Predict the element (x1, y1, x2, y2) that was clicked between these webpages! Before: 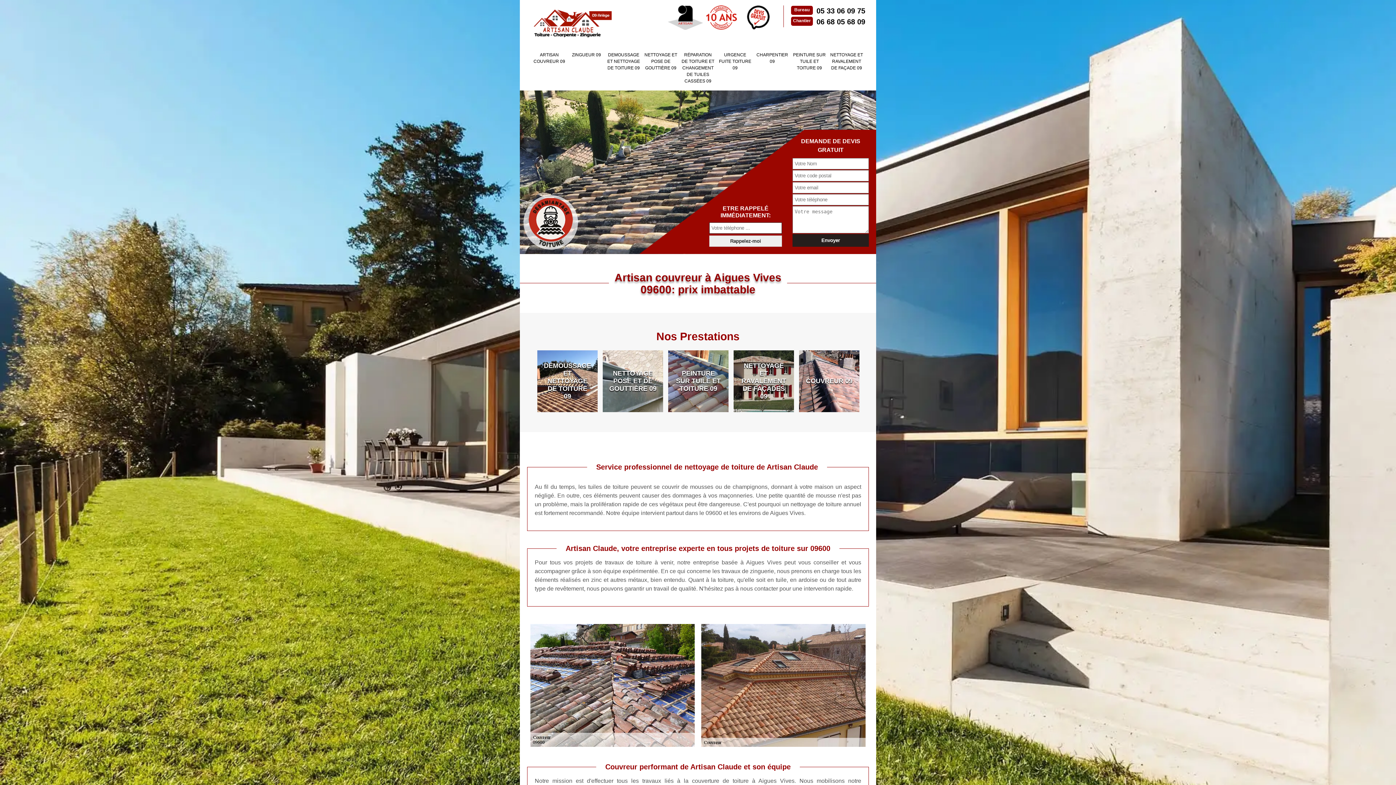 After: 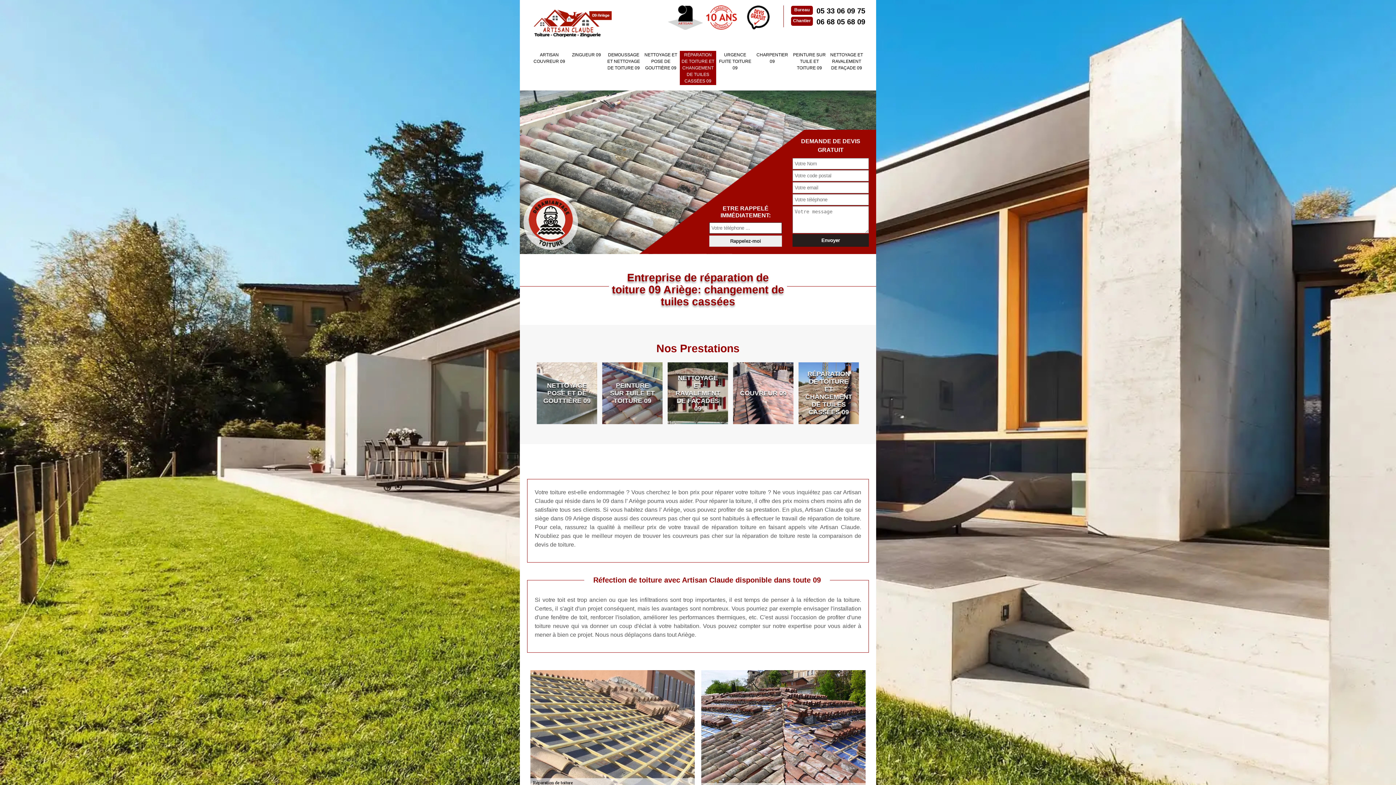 Action: bbox: (679, 50, 716, 85) label: RÉPARATION DE TOITURE ET CHANGEMENT DE TUILES CASSÉES 09